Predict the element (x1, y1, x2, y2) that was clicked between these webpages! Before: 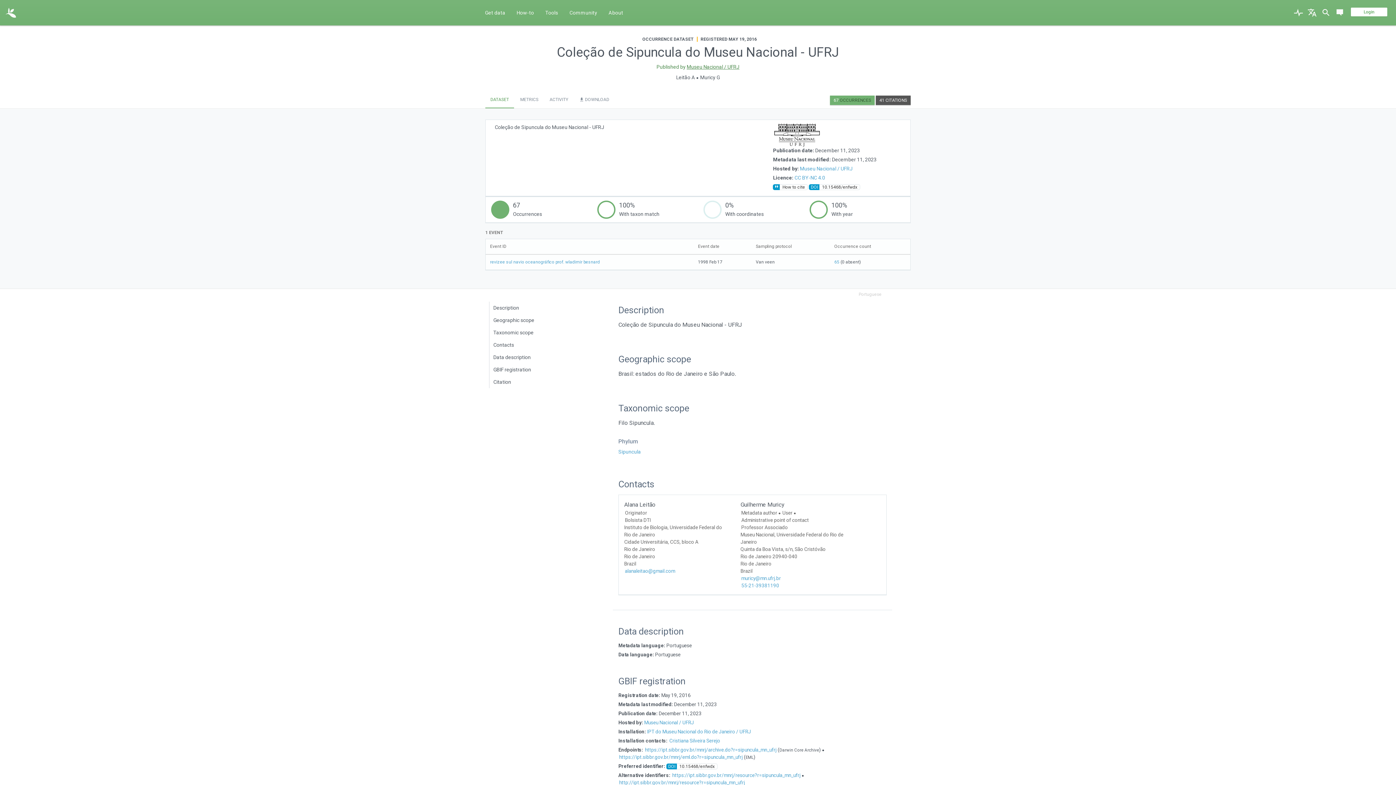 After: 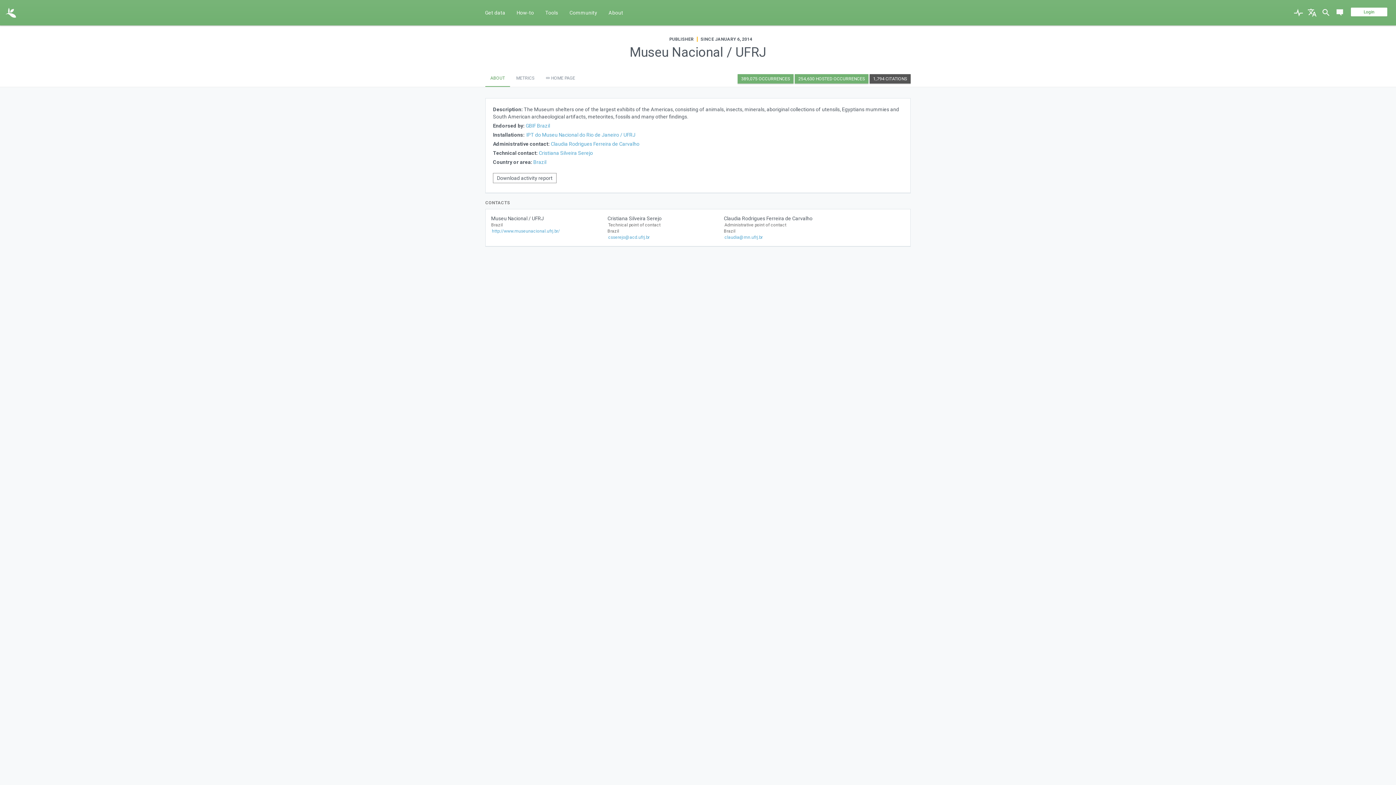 Action: bbox: (686, 63, 739, 69) label: Museu Nacional / UFRJ